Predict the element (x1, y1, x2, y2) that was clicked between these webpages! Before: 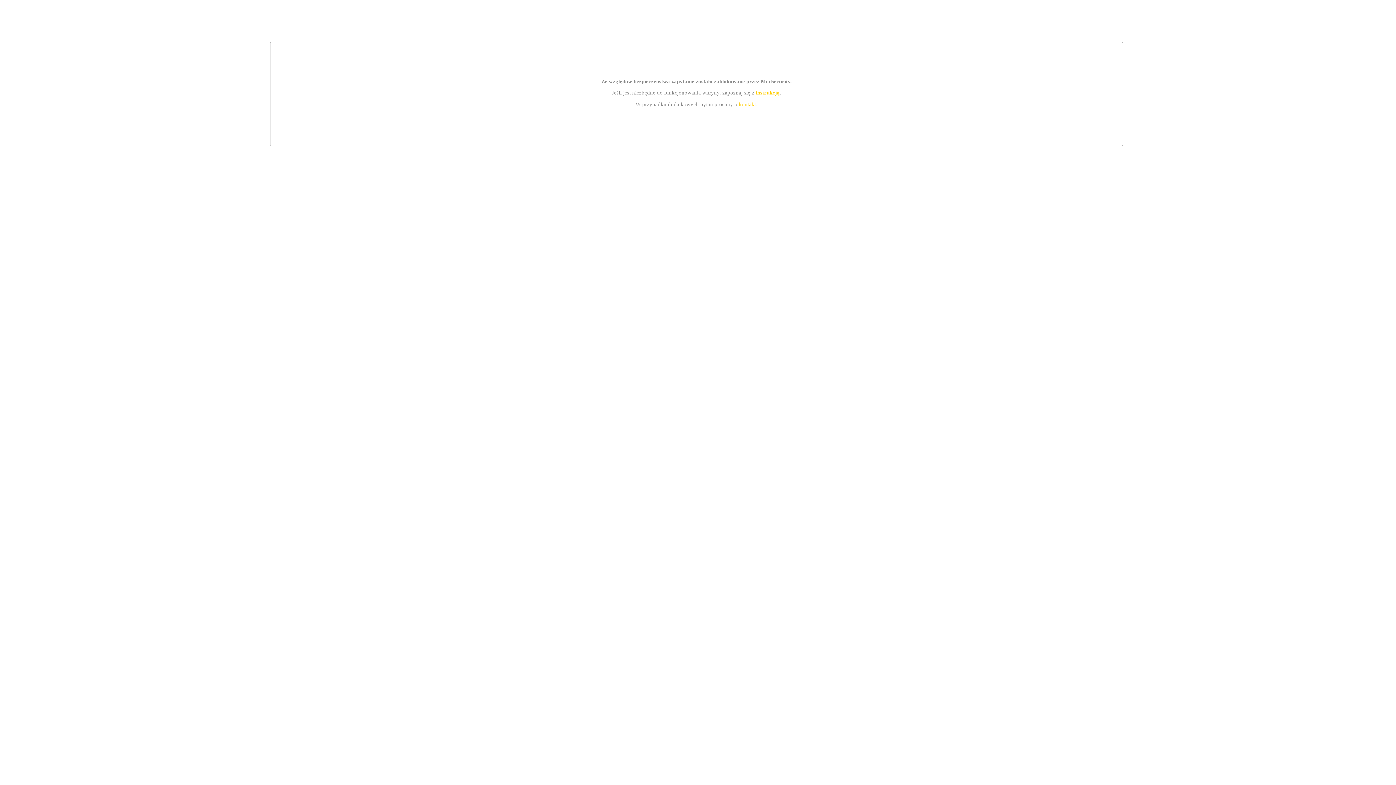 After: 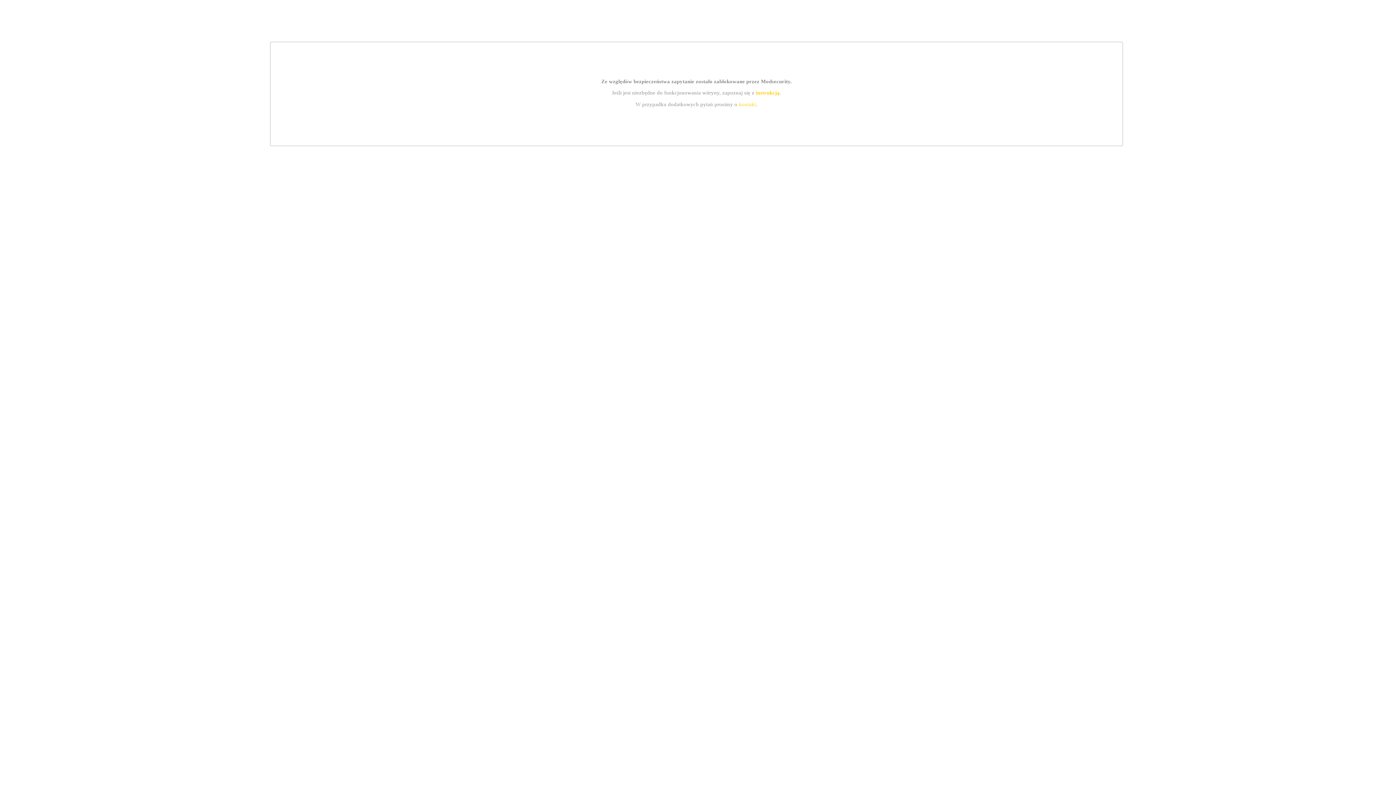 Action: label: kontakt bbox: (739, 101, 756, 107)